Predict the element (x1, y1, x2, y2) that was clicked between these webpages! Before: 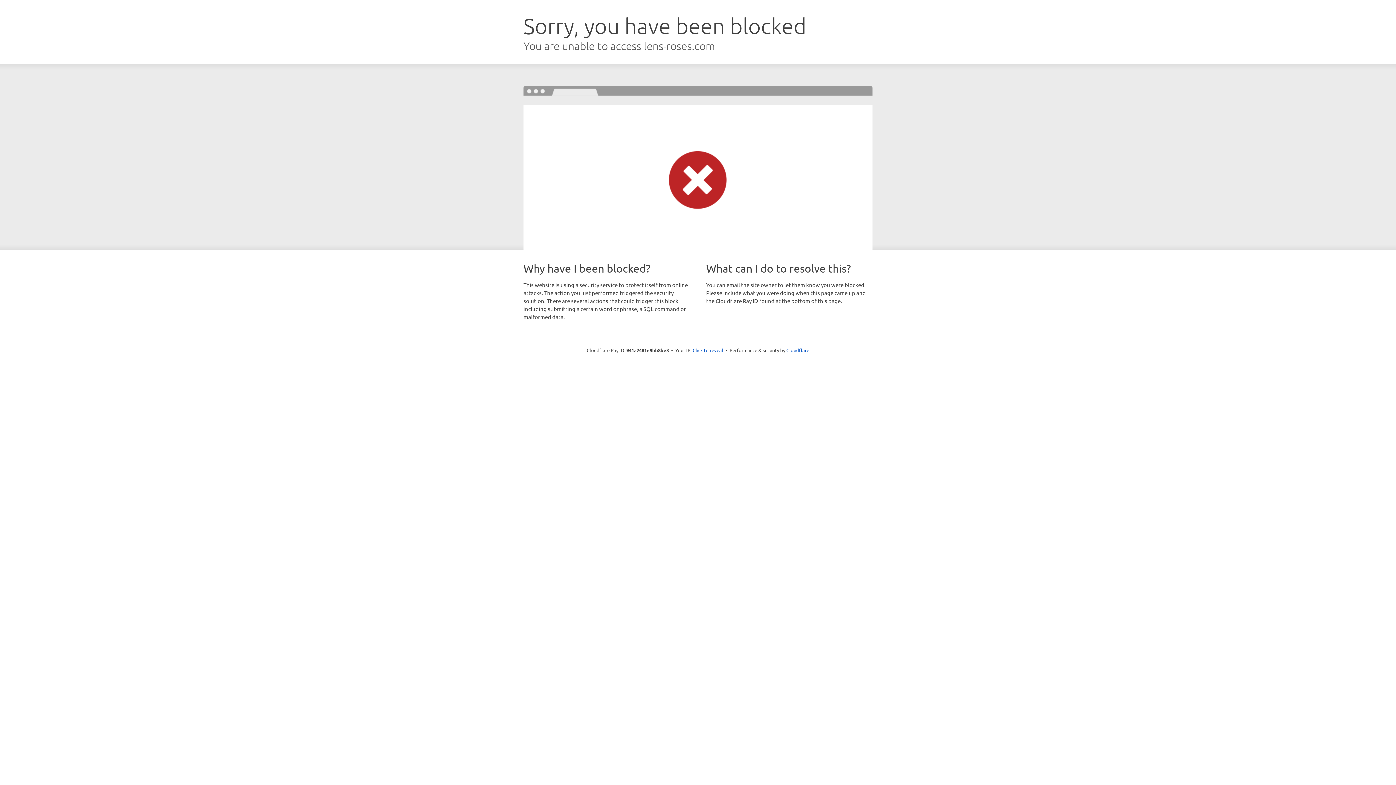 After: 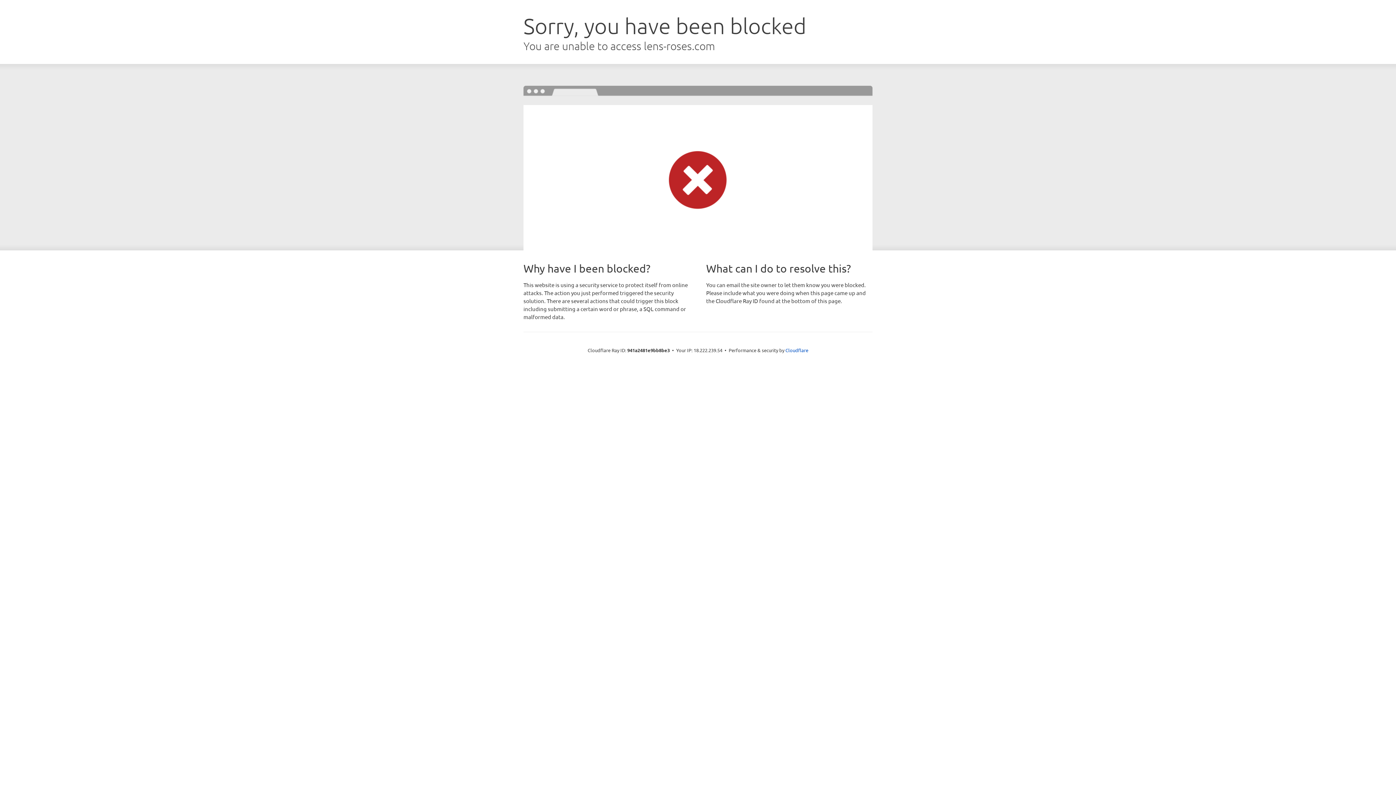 Action: bbox: (692, 346, 723, 353) label: Click to reveal